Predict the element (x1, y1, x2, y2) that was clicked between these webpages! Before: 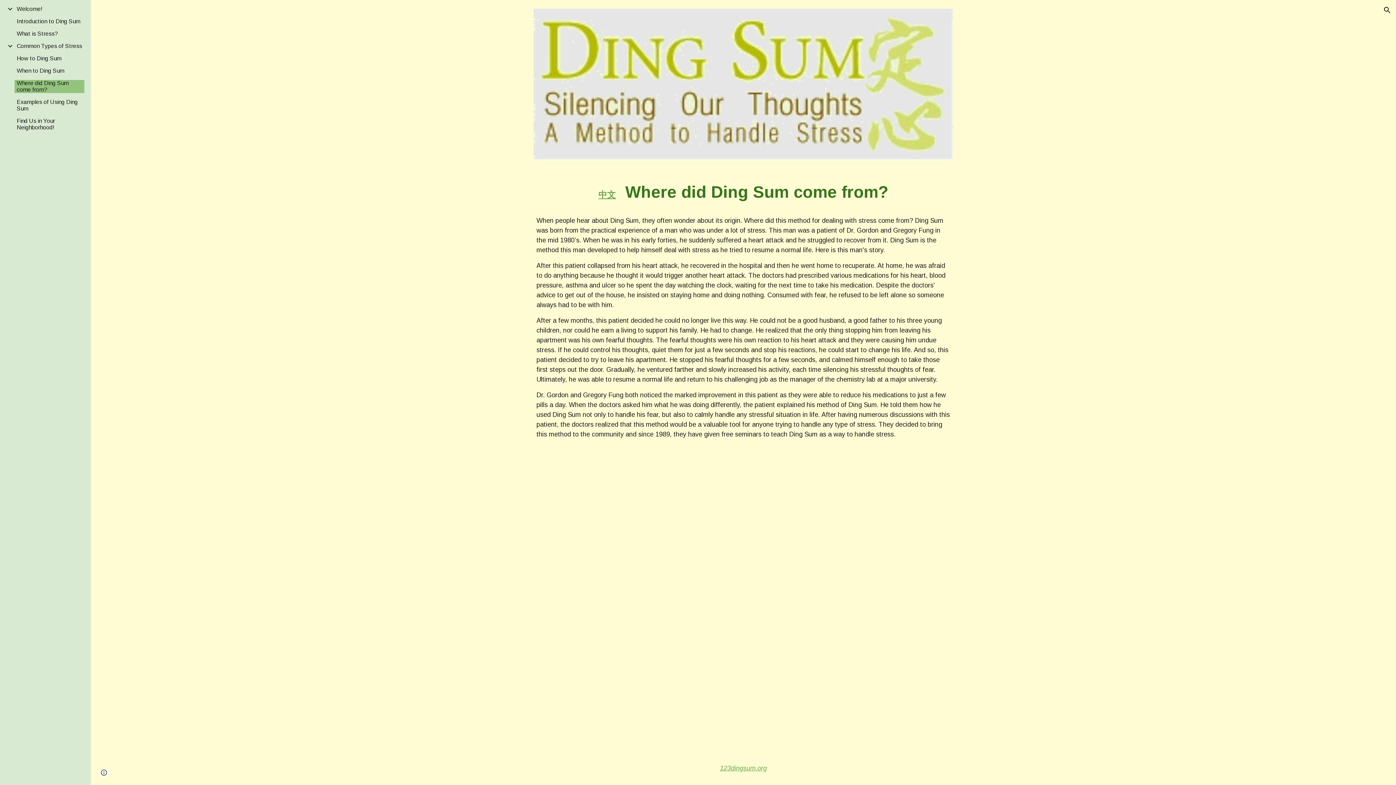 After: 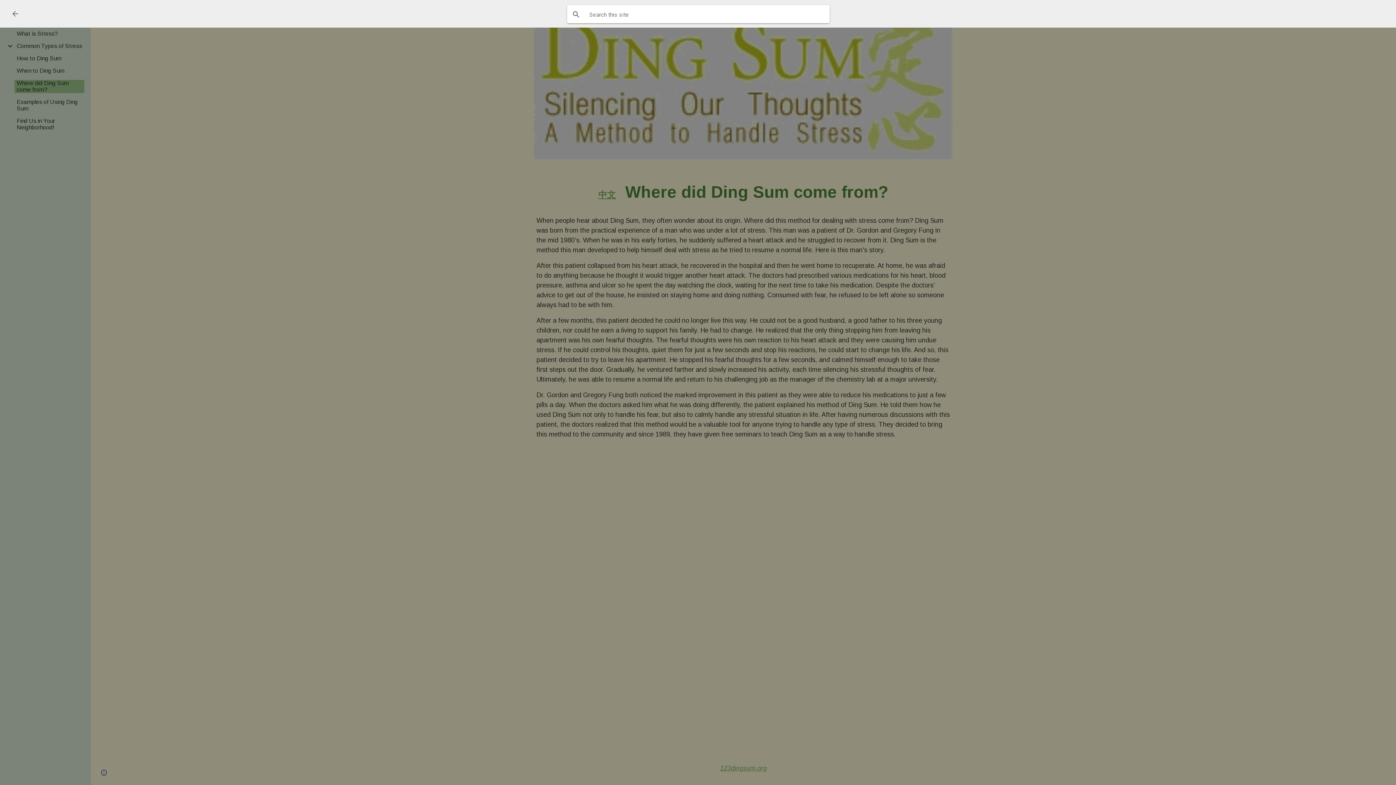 Action: bbox: (1378, 1, 1396, 18) label: Open search bar